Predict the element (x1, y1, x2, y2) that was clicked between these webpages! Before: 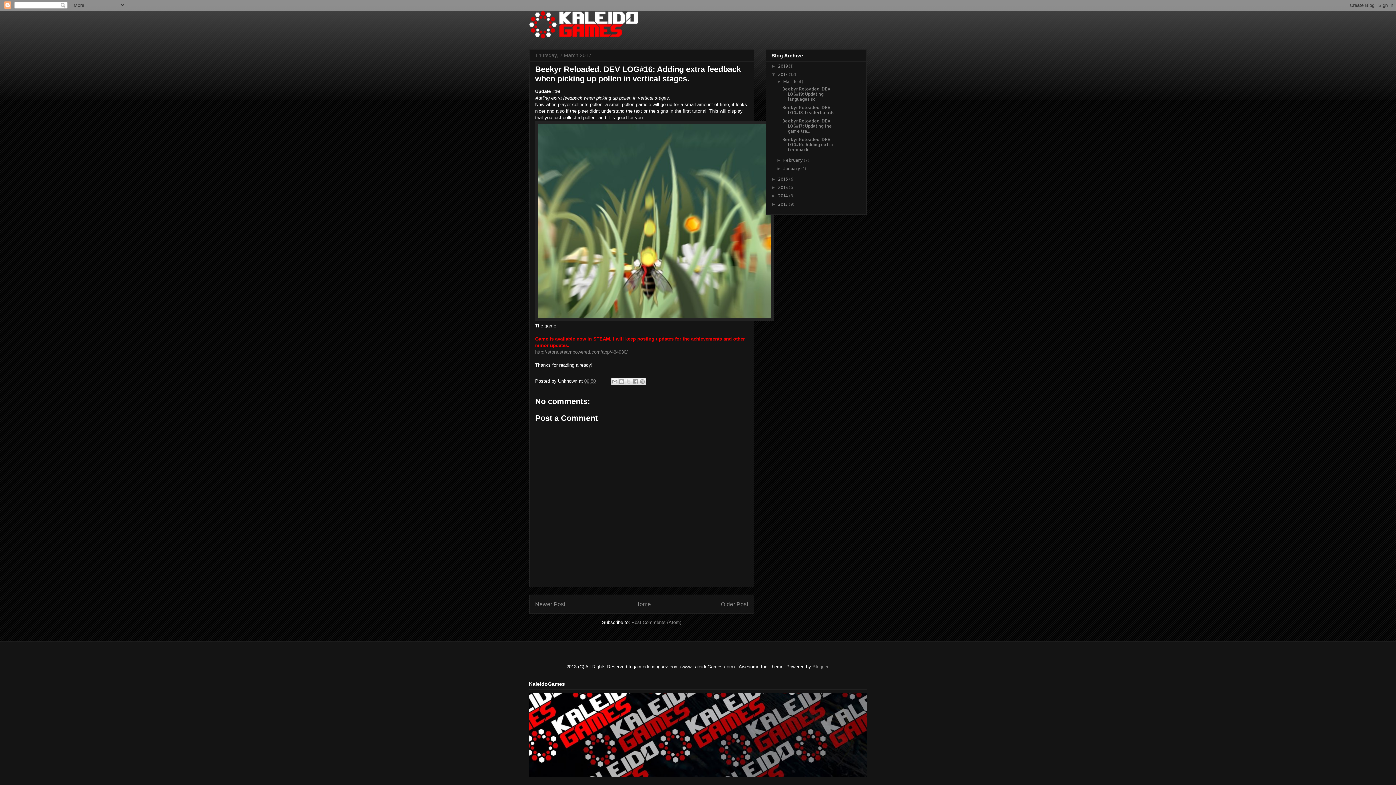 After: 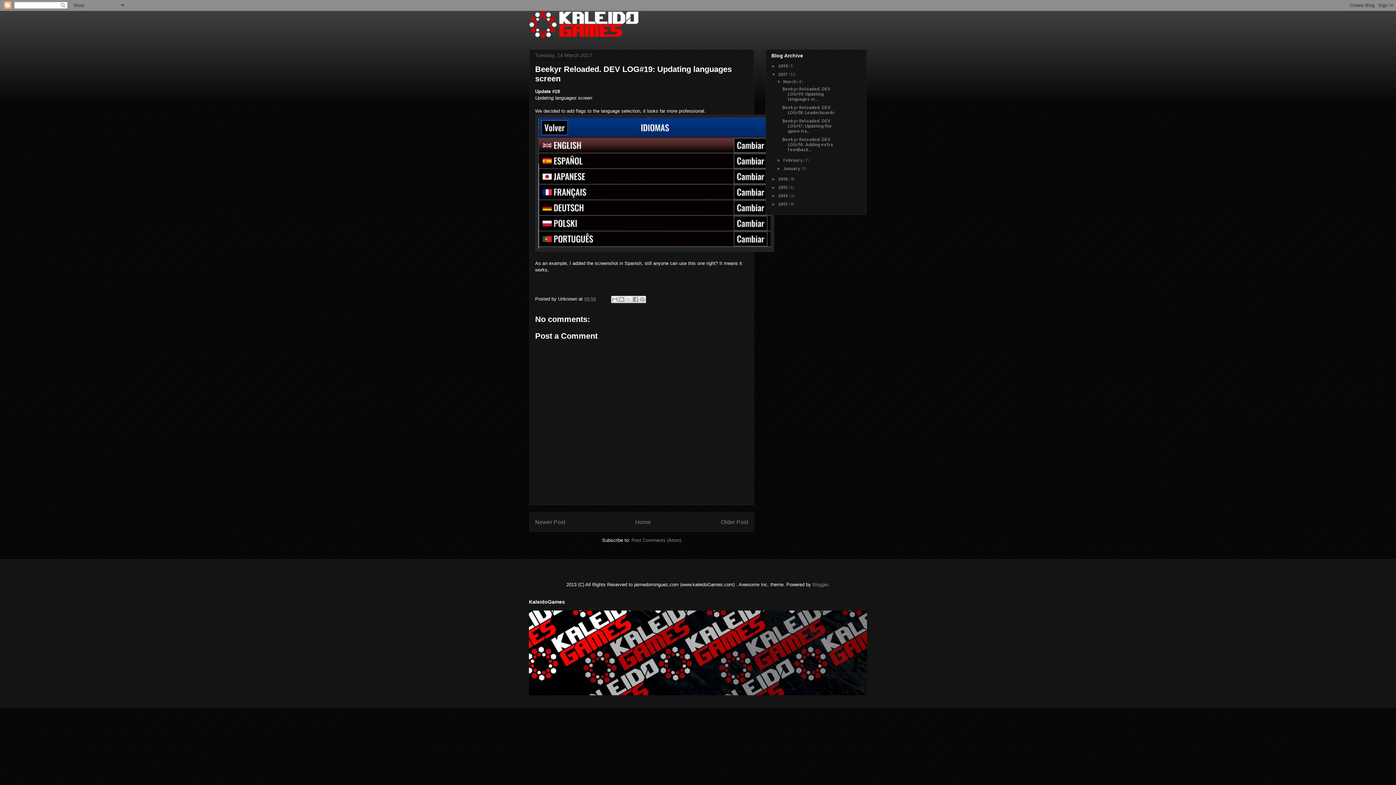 Action: bbox: (782, 86, 830, 101) label: Beekyr Reloaded. DEV LOG#19: Updating languages sc...